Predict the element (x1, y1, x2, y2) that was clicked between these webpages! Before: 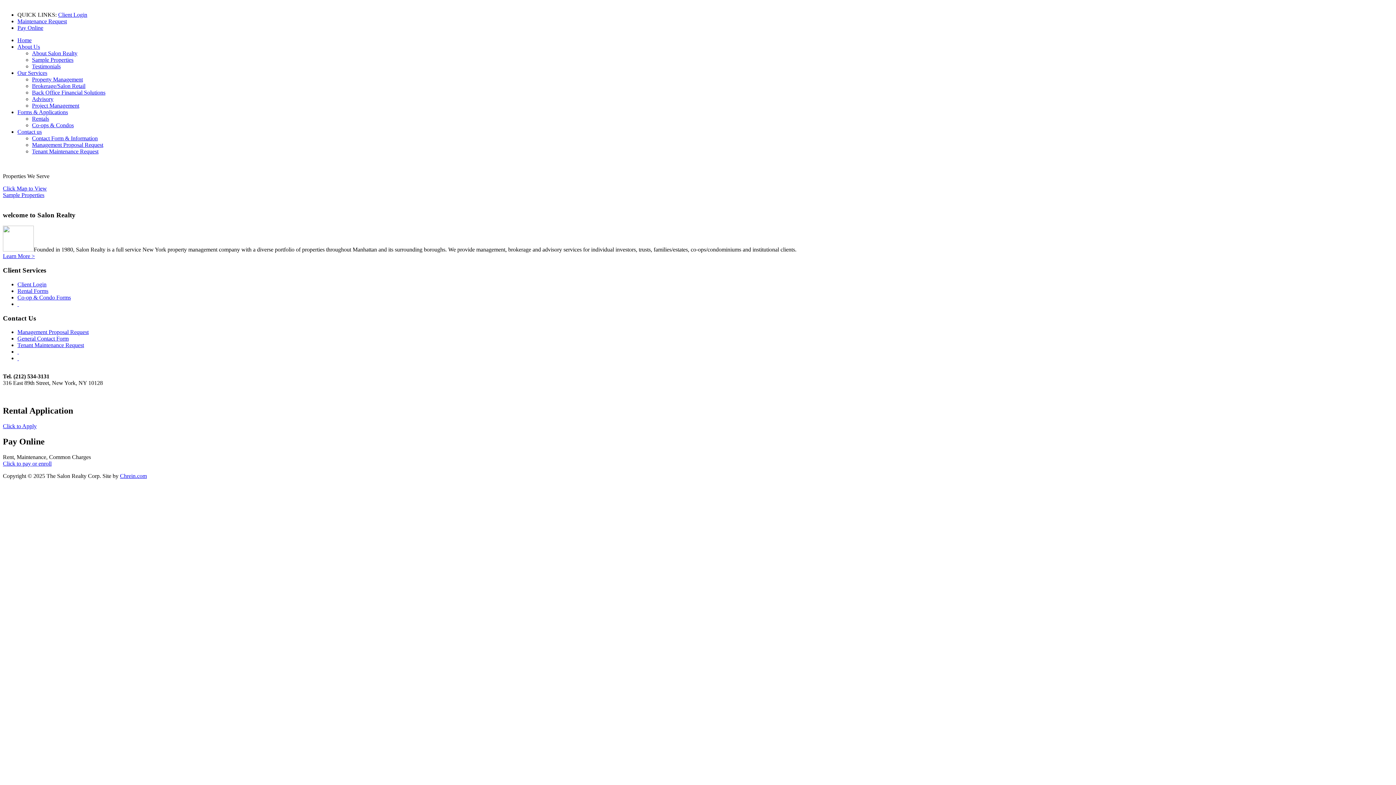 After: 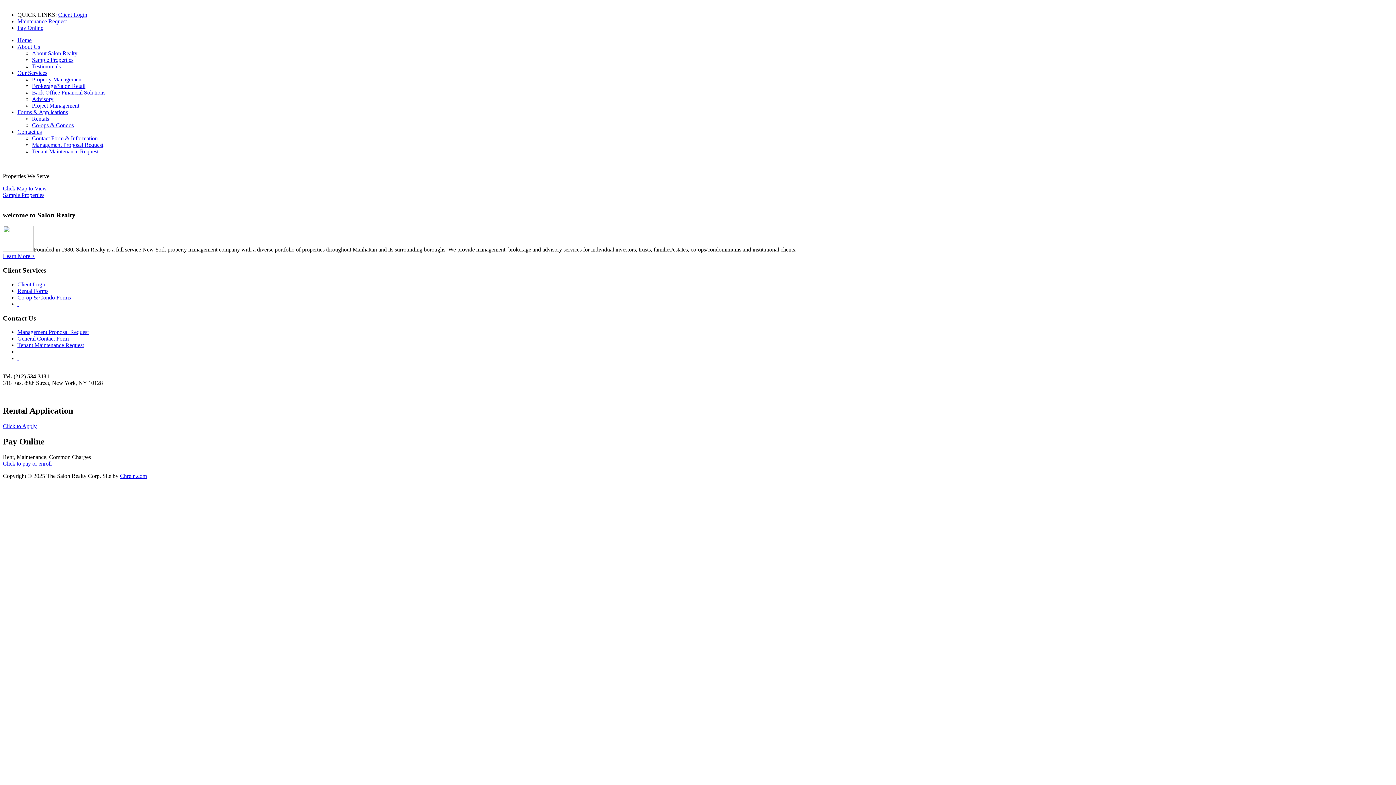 Action: bbox: (17, 355, 18, 361) label:  